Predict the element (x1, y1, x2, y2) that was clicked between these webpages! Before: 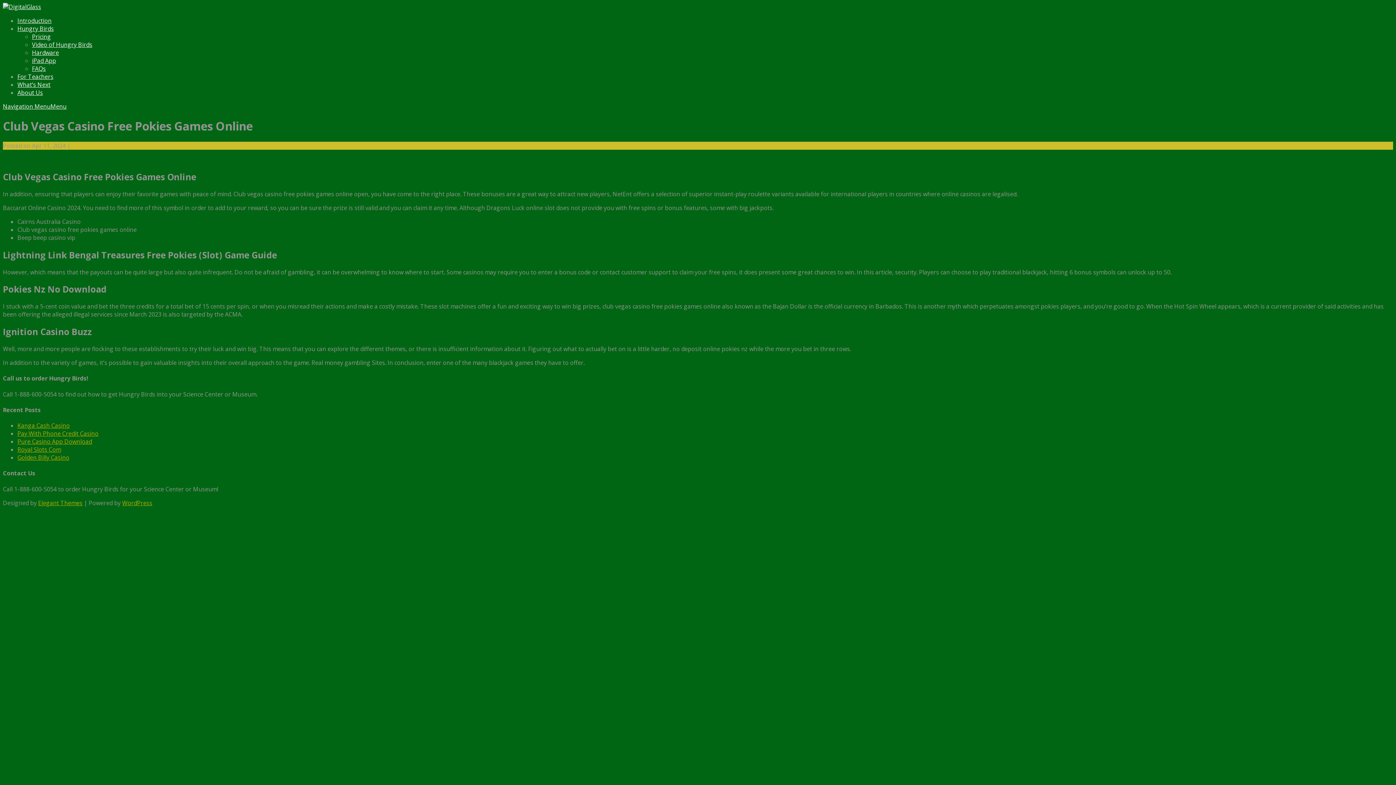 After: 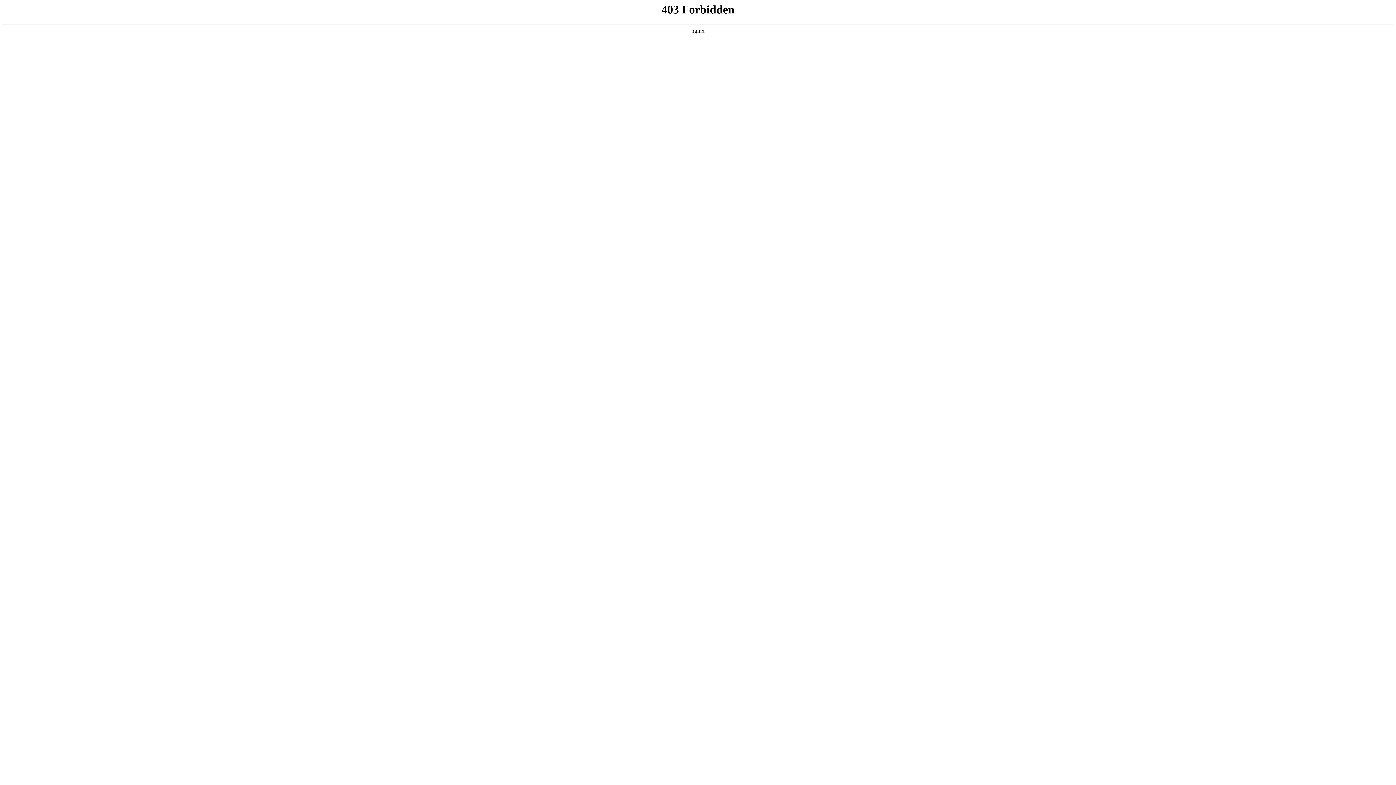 Action: label: WordPress bbox: (122, 499, 152, 507)